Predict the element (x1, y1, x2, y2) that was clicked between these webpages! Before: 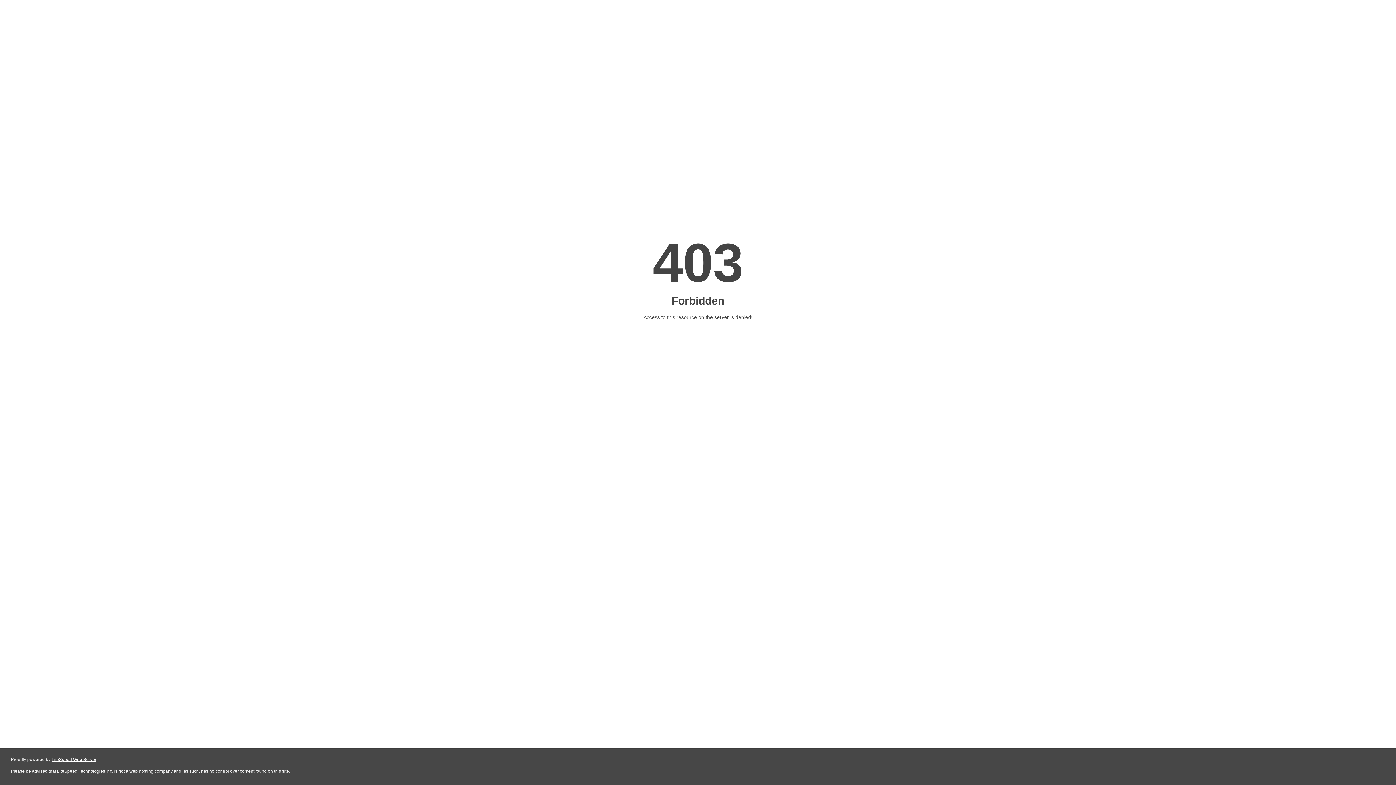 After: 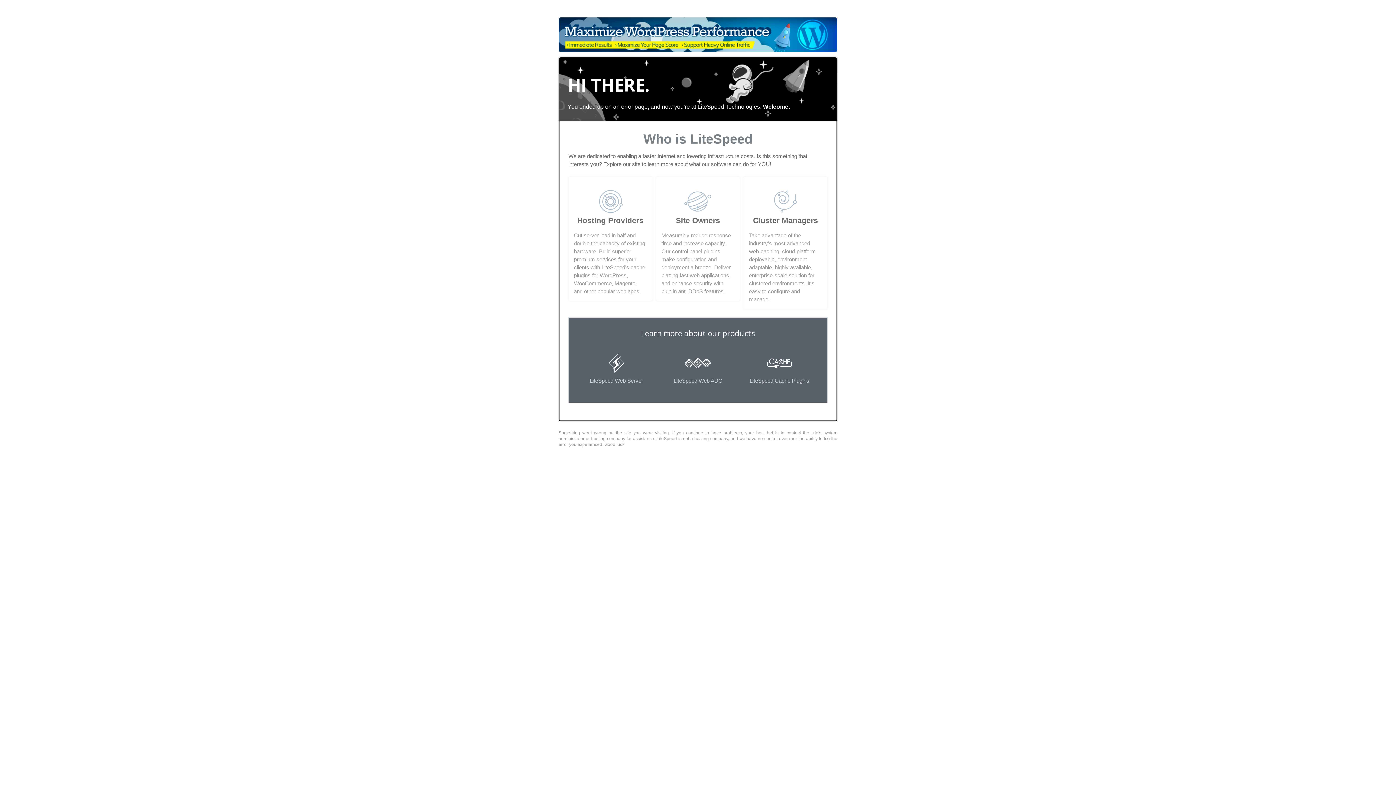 Action: label: LiteSpeed Web Server bbox: (51, 757, 96, 762)